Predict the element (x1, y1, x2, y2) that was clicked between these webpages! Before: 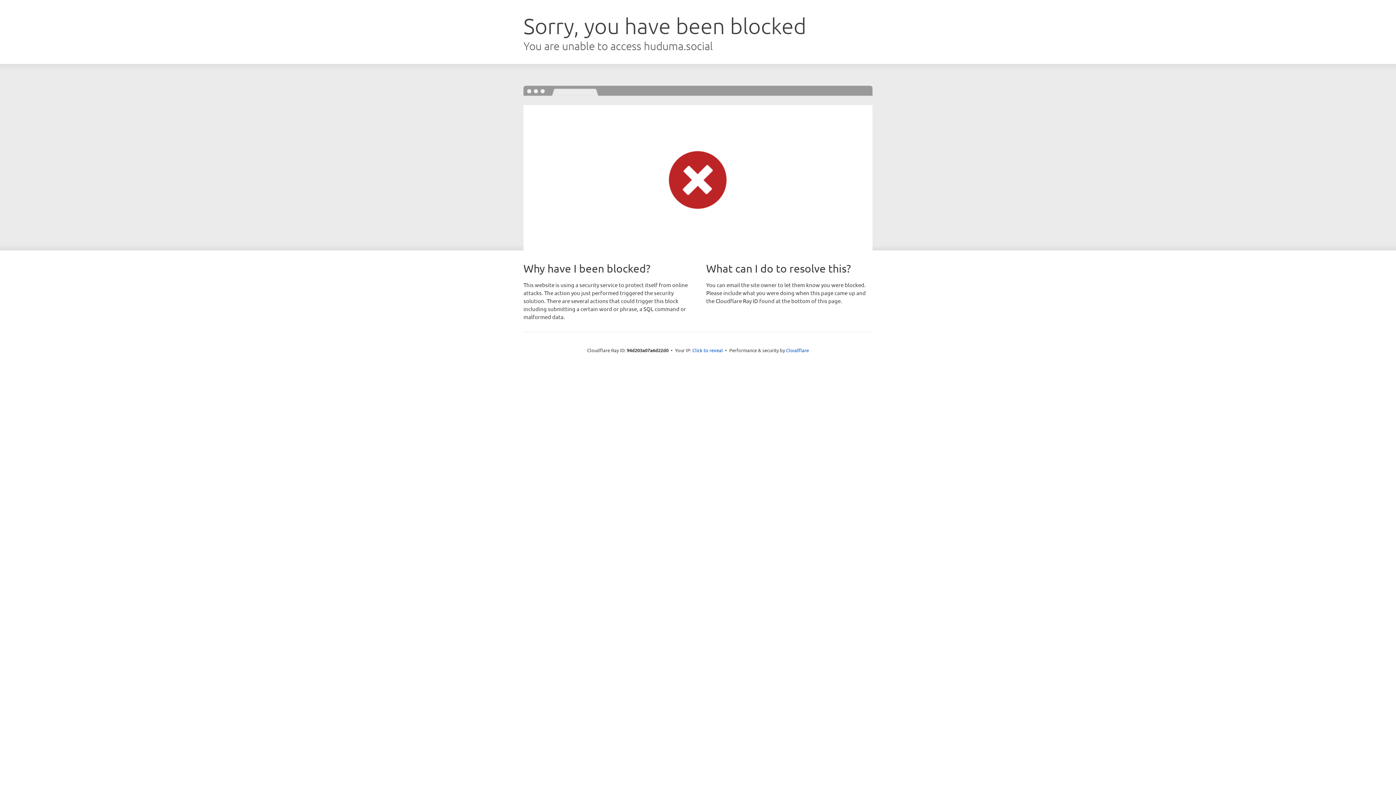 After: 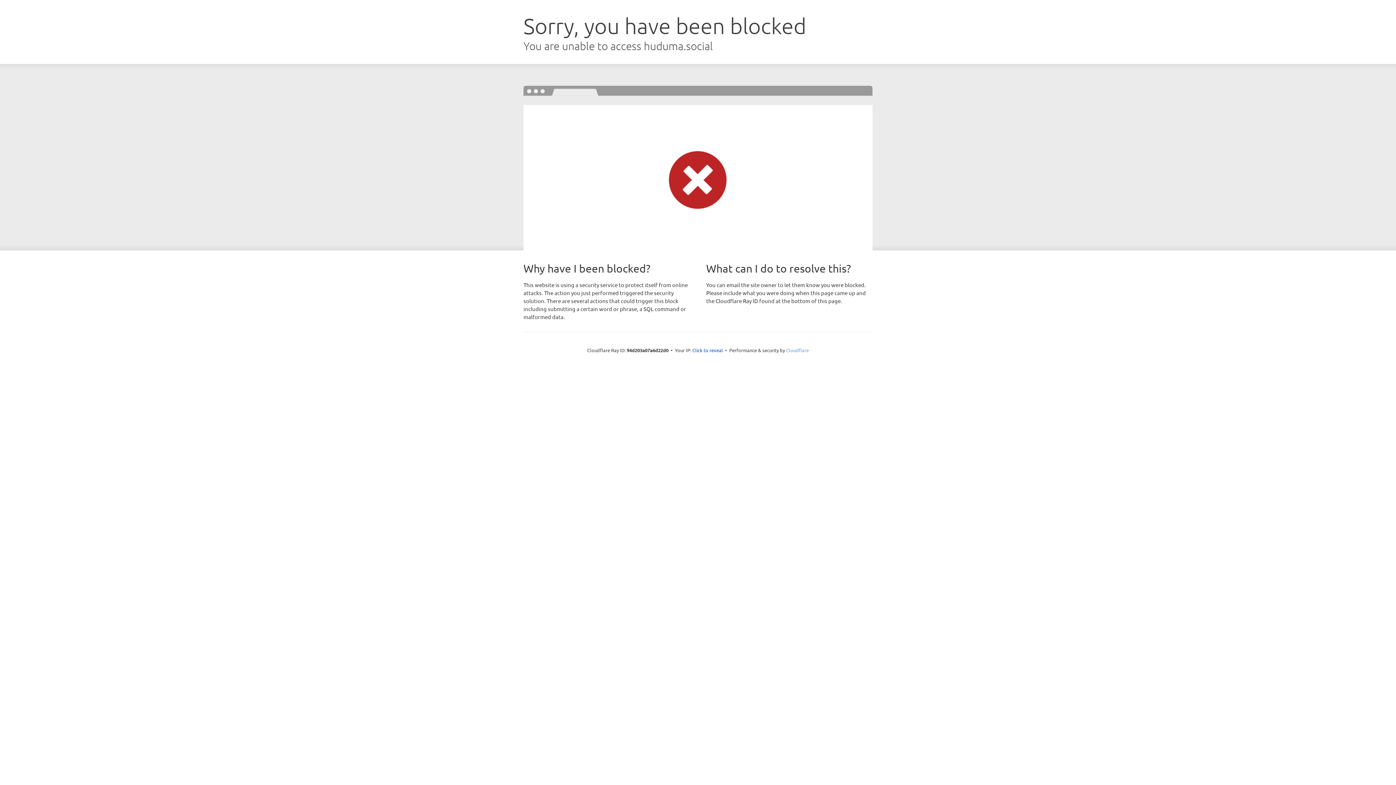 Action: bbox: (786, 347, 809, 353) label: Cloudflare